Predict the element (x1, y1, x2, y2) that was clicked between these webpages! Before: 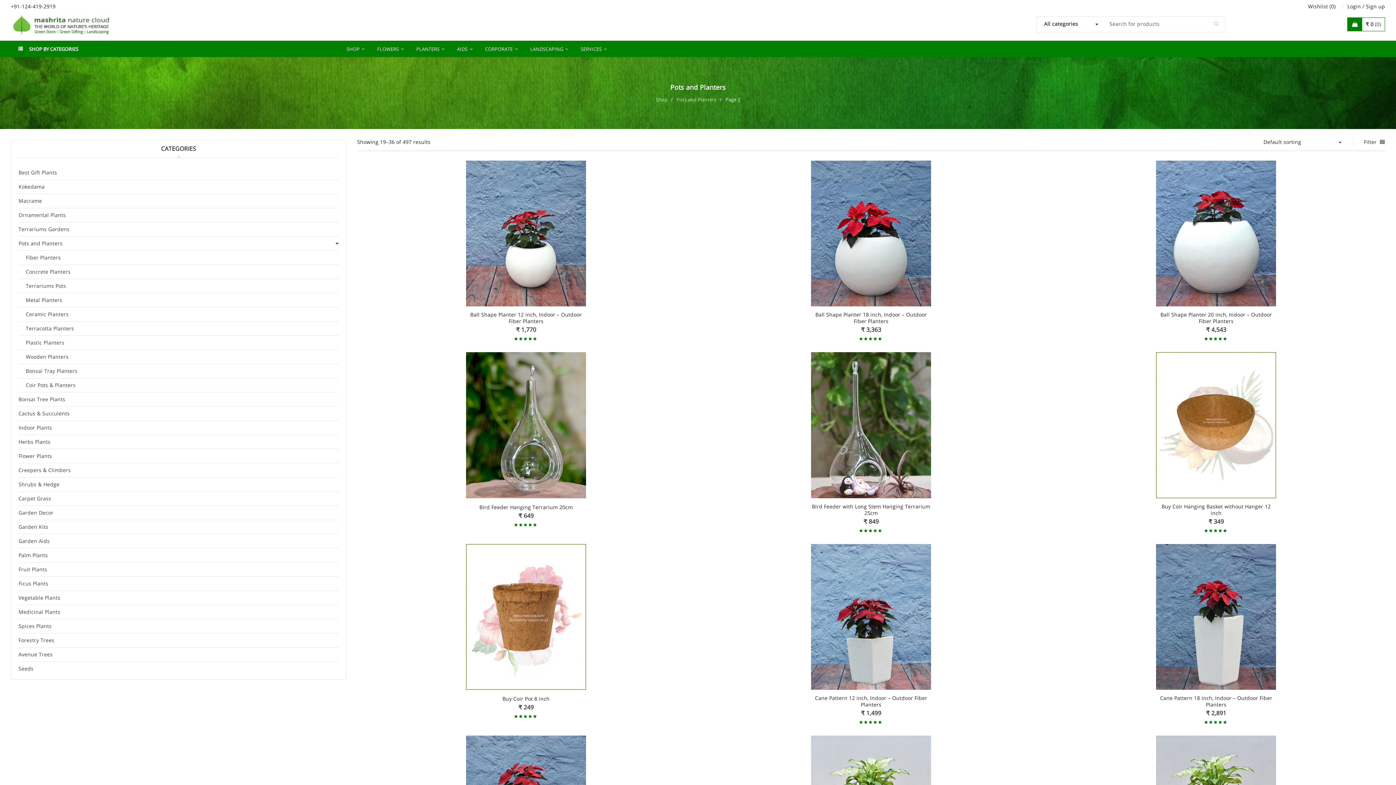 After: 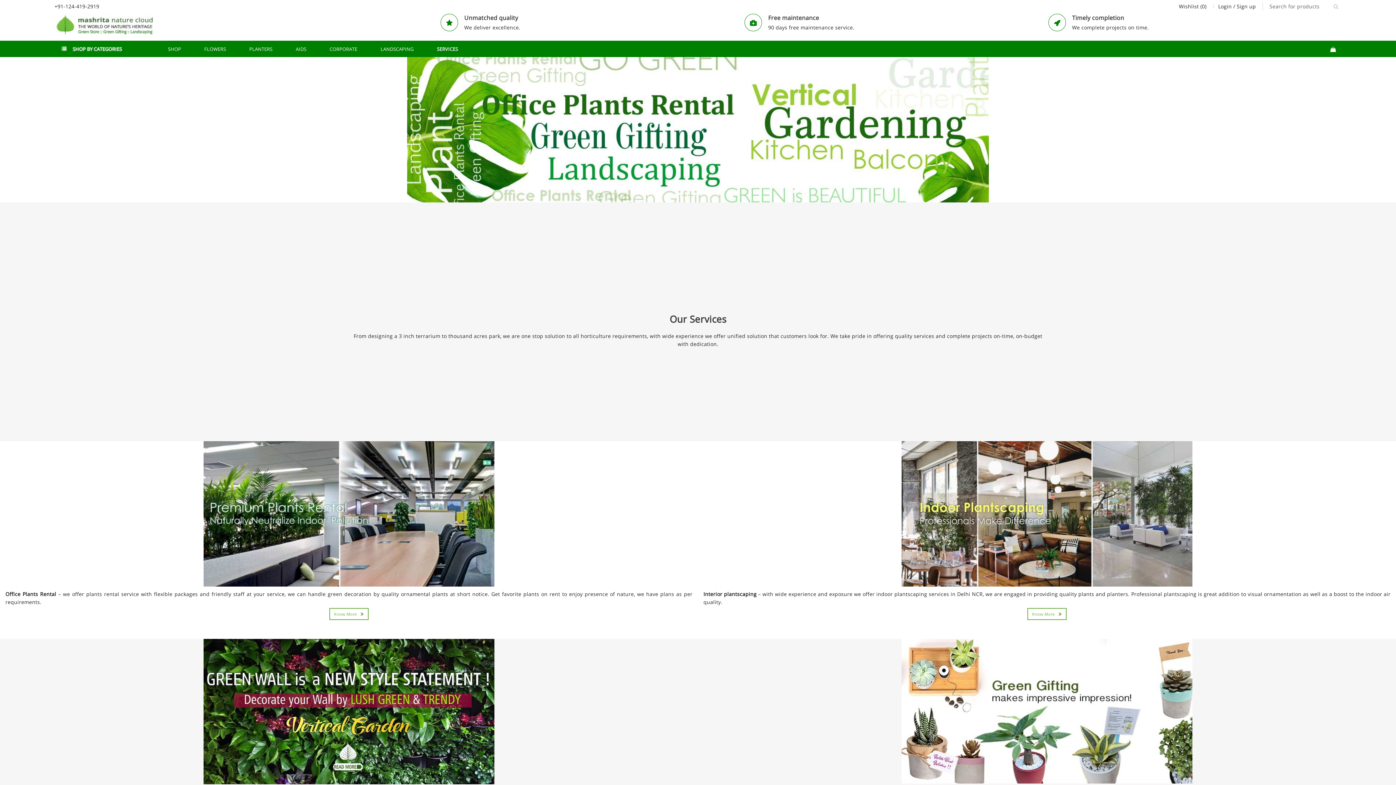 Action: label: SERVICES bbox: (573, 41, 610, 57)